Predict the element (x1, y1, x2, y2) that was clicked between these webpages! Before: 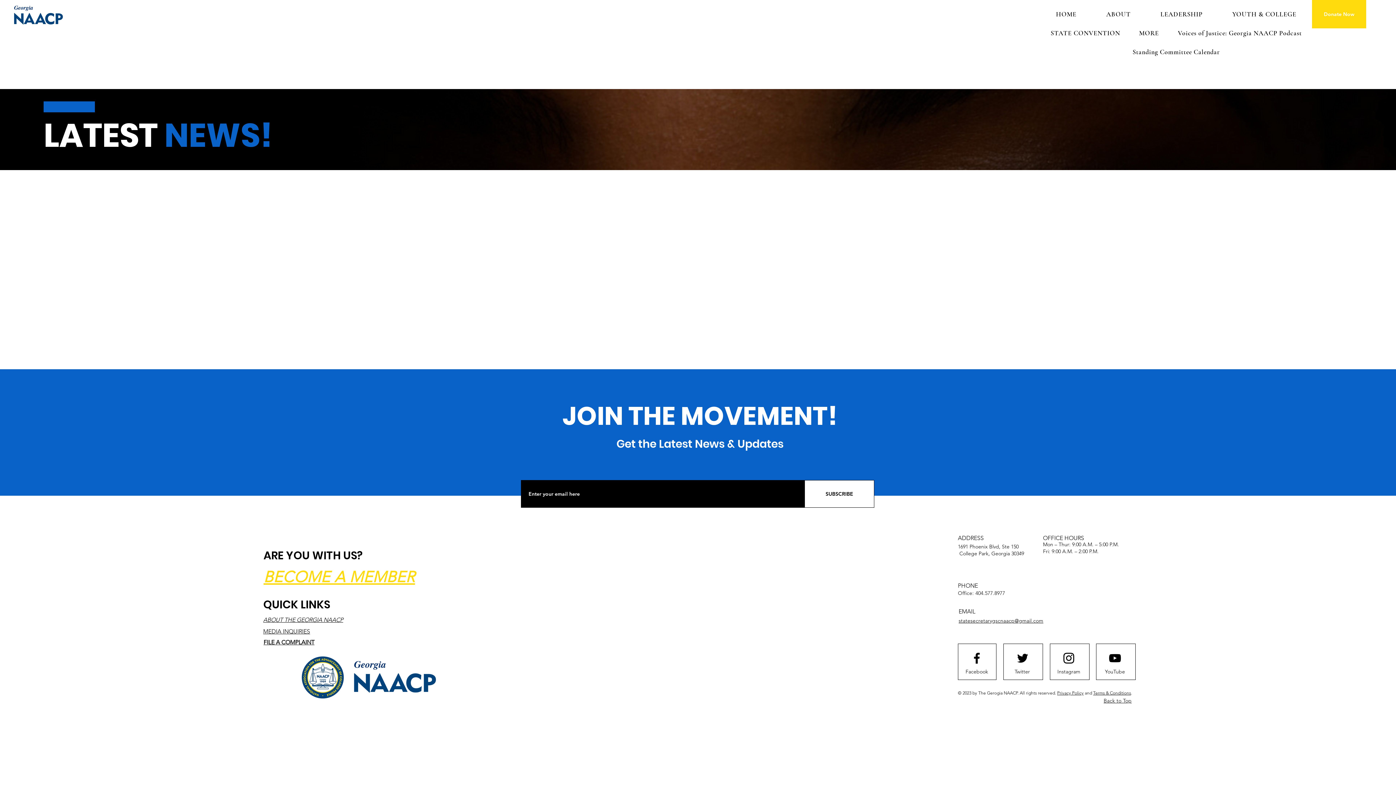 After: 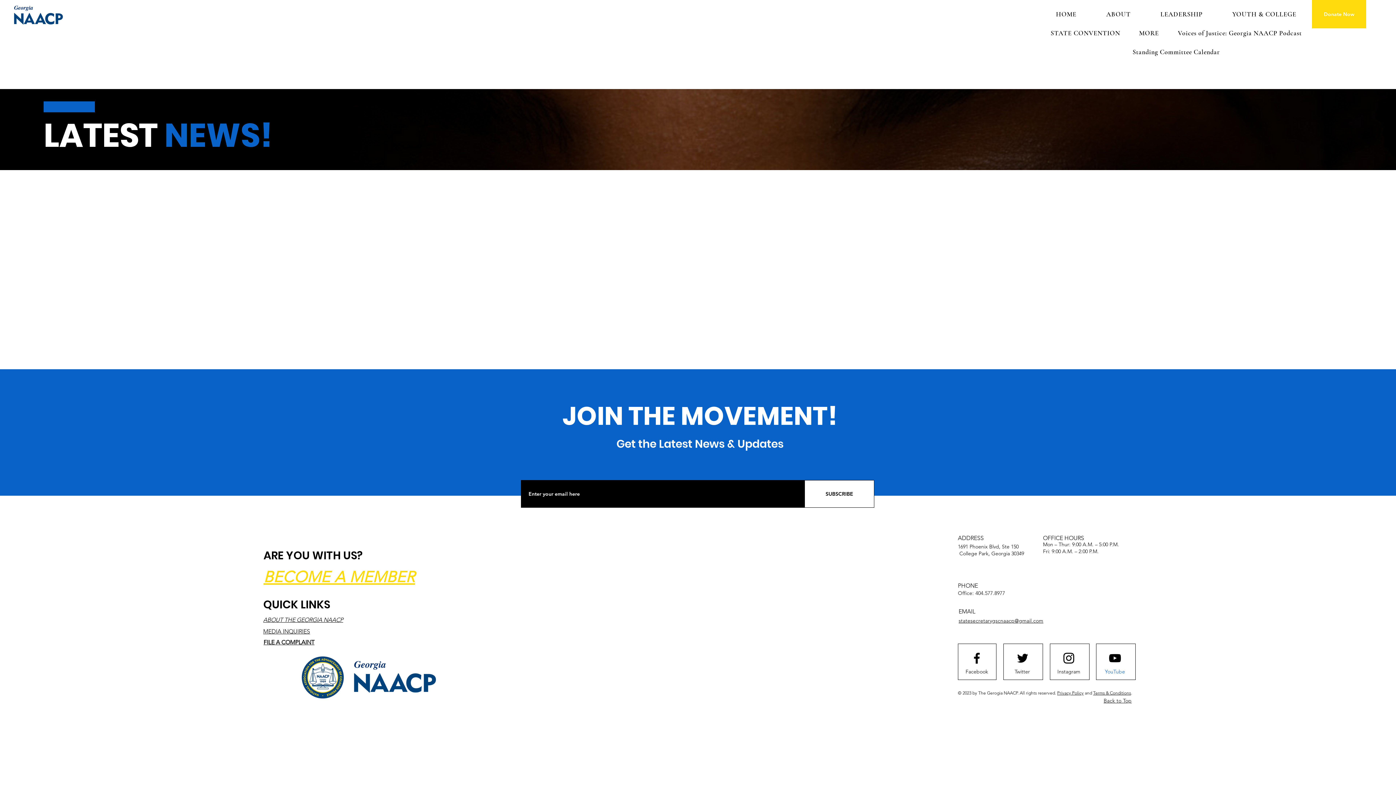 Action: label: YouTube bbox: (1100, 664, 1130, 679)